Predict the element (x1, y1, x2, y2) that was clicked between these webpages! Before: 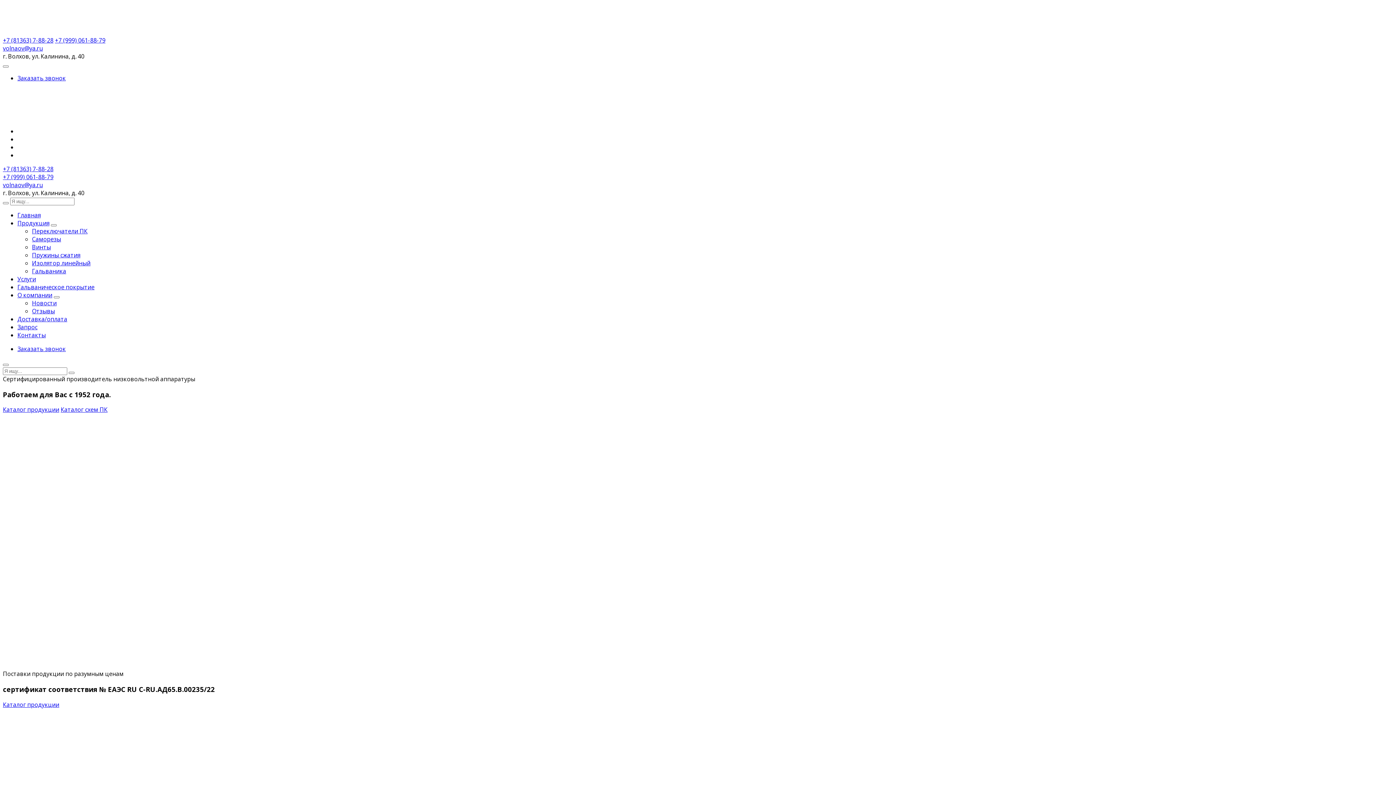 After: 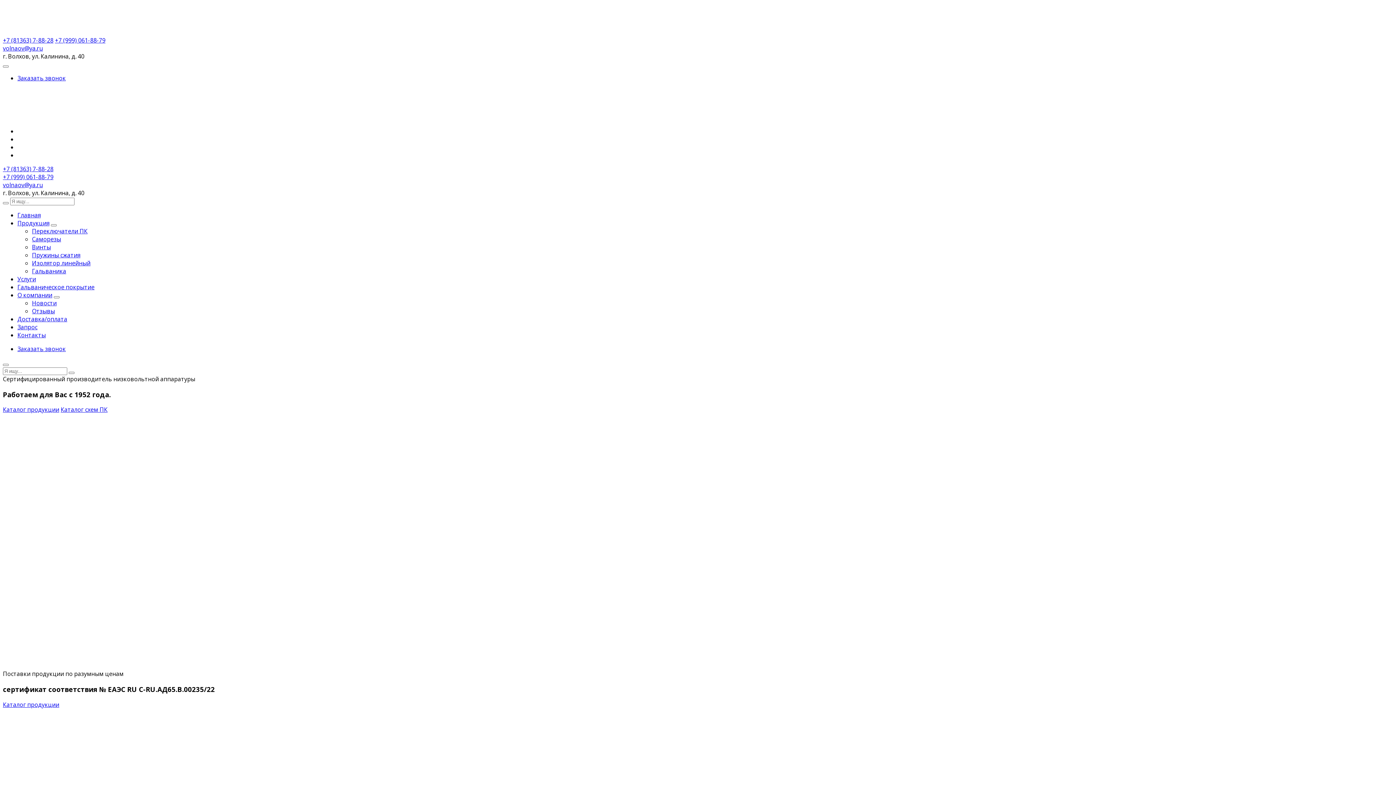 Action: bbox: (2, 113, 66, 121)